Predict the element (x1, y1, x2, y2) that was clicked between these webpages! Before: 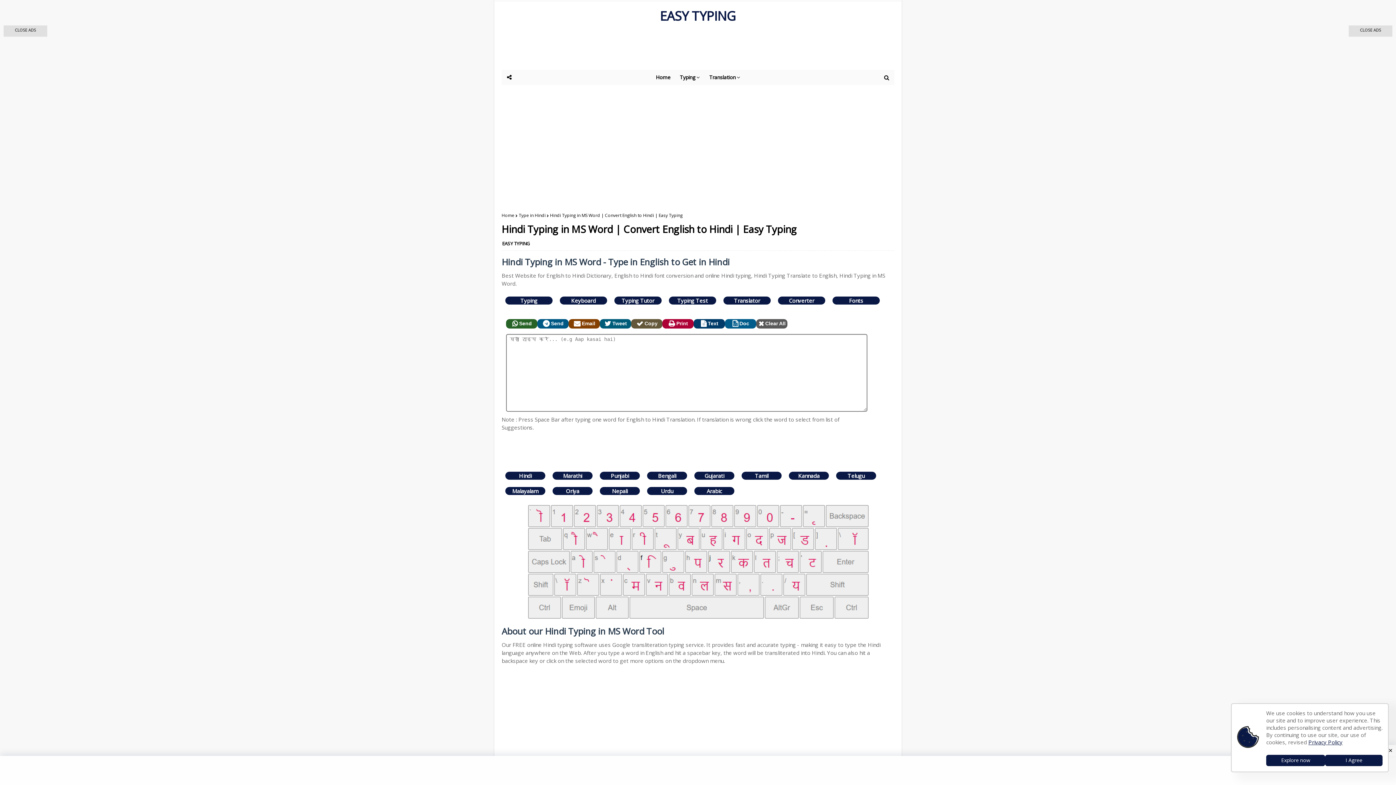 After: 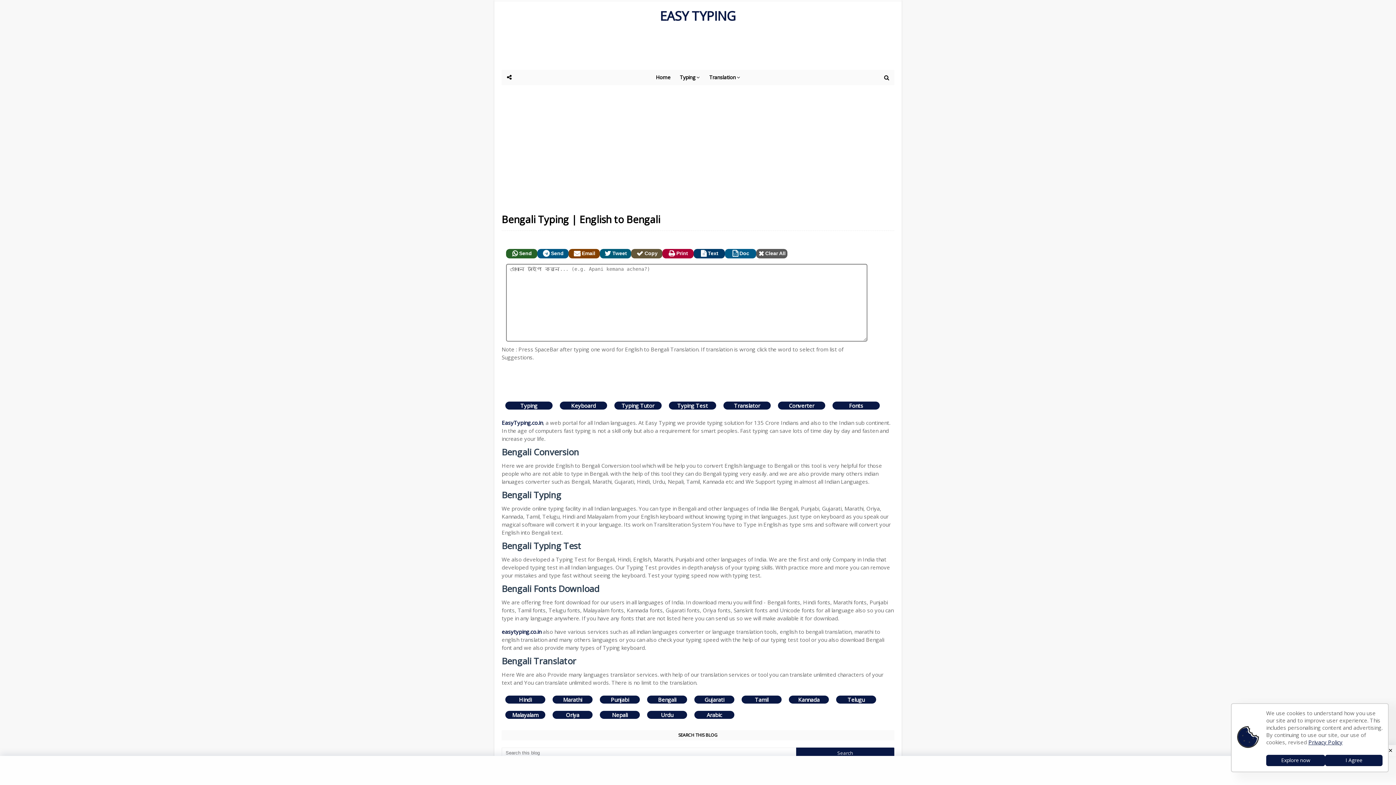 Action: bbox: (647, 472, 687, 480) label: Bengali